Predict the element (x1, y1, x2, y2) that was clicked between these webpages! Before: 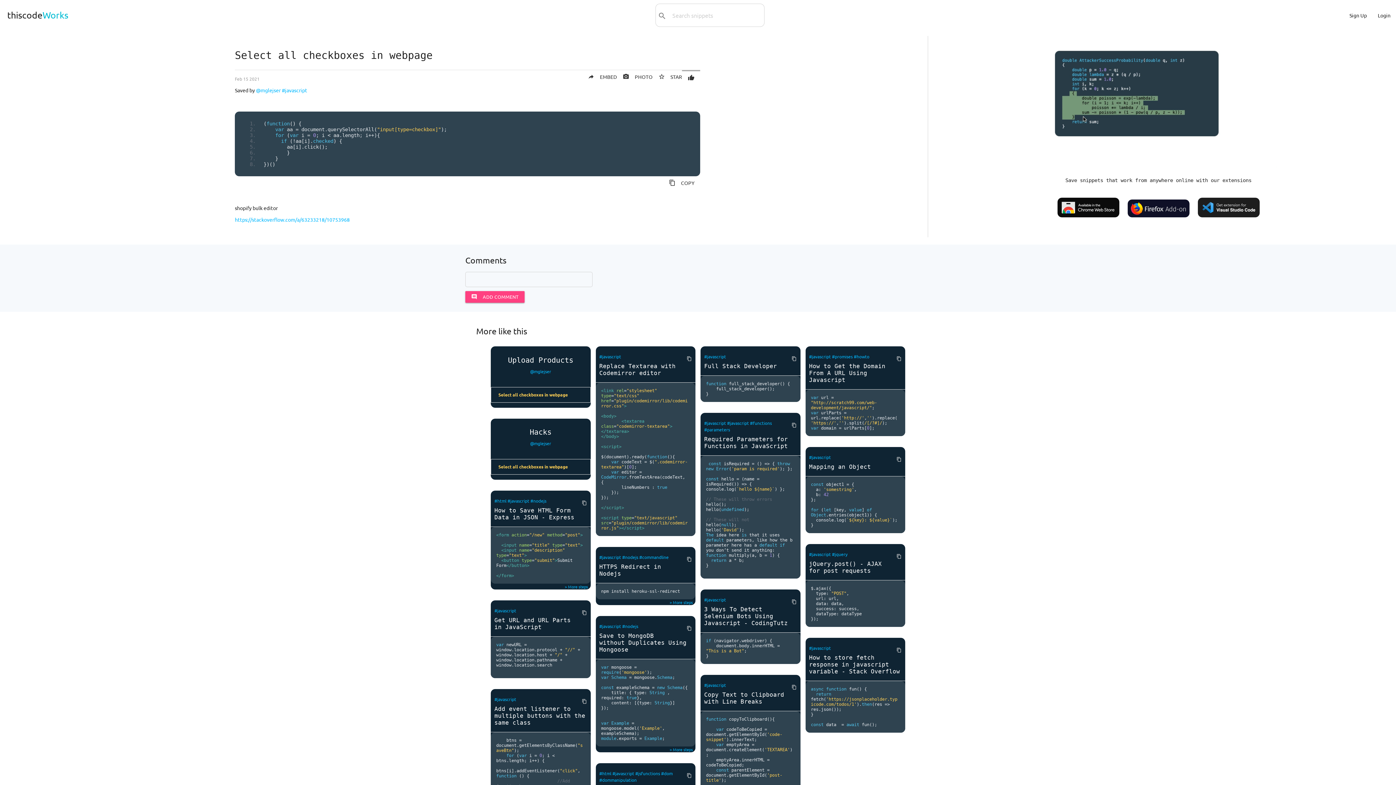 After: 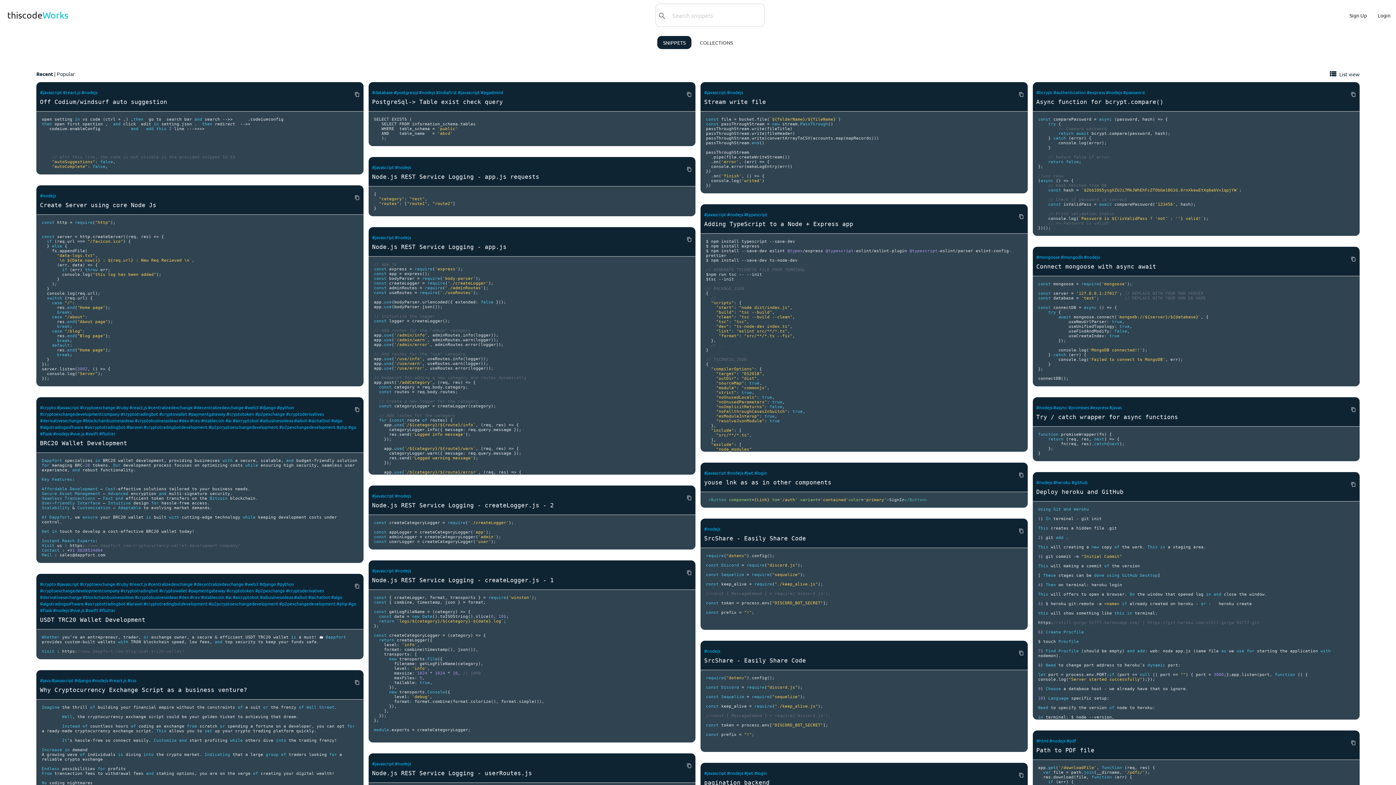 Action: label: #nodejs bbox: (530, 498, 546, 503)